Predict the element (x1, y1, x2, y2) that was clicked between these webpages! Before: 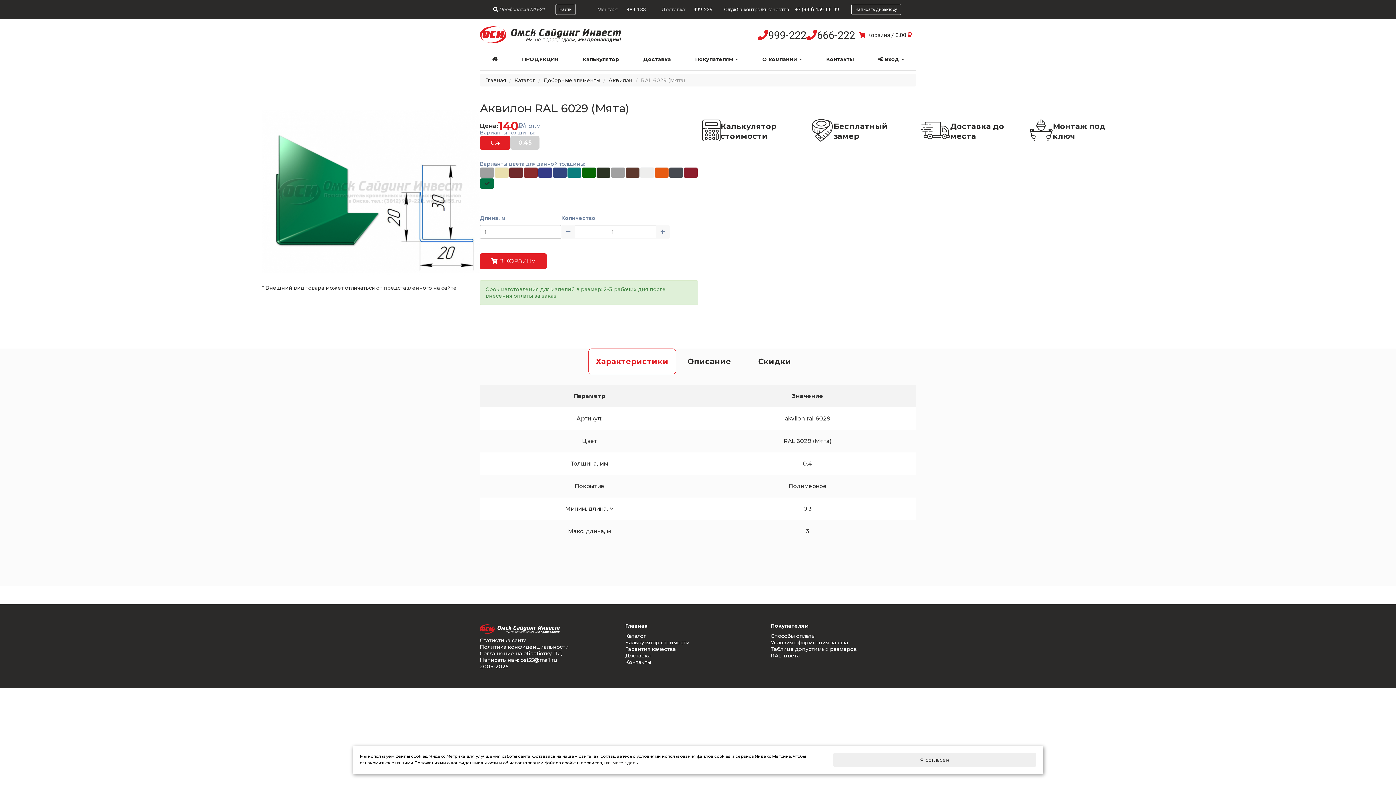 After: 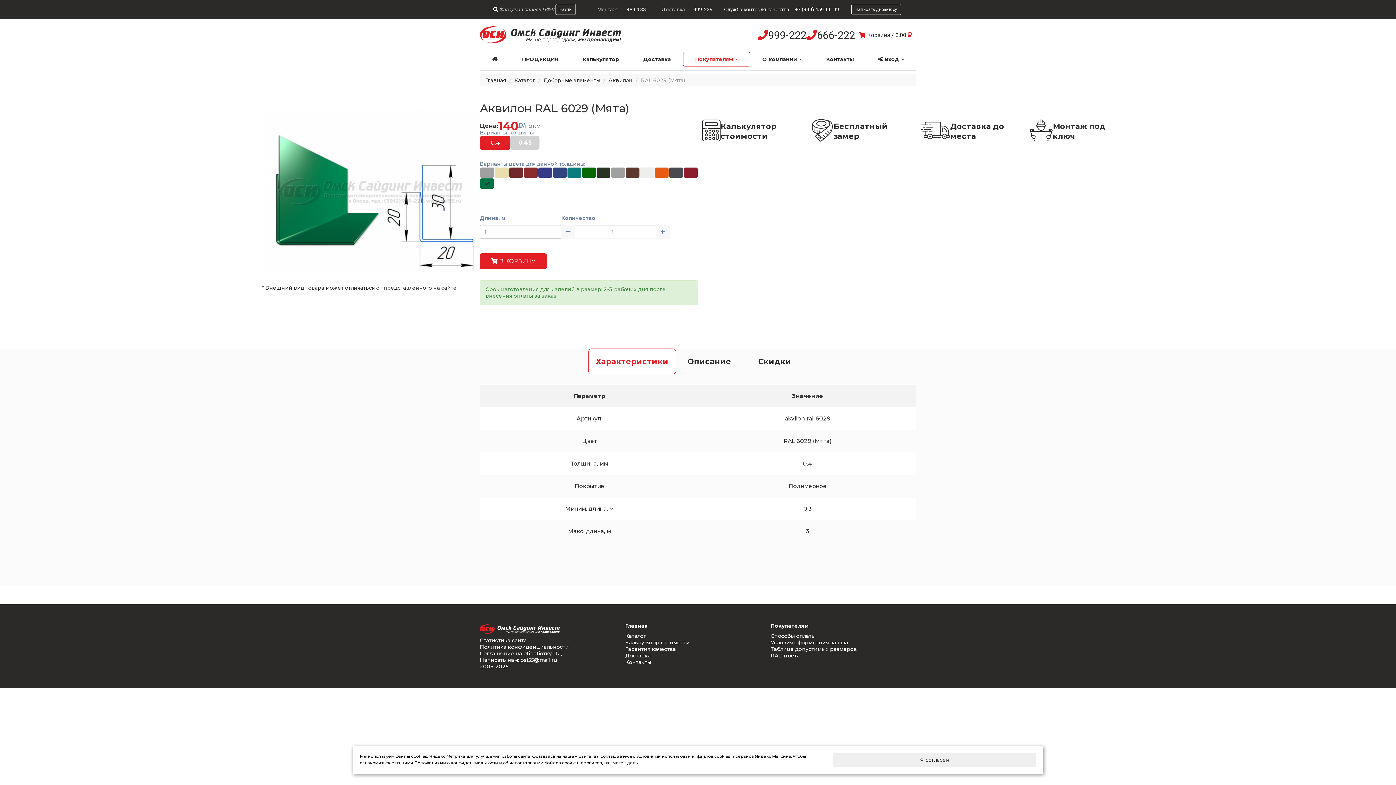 Action: label: Покупателям  bbox: (683, 51, 750, 66)